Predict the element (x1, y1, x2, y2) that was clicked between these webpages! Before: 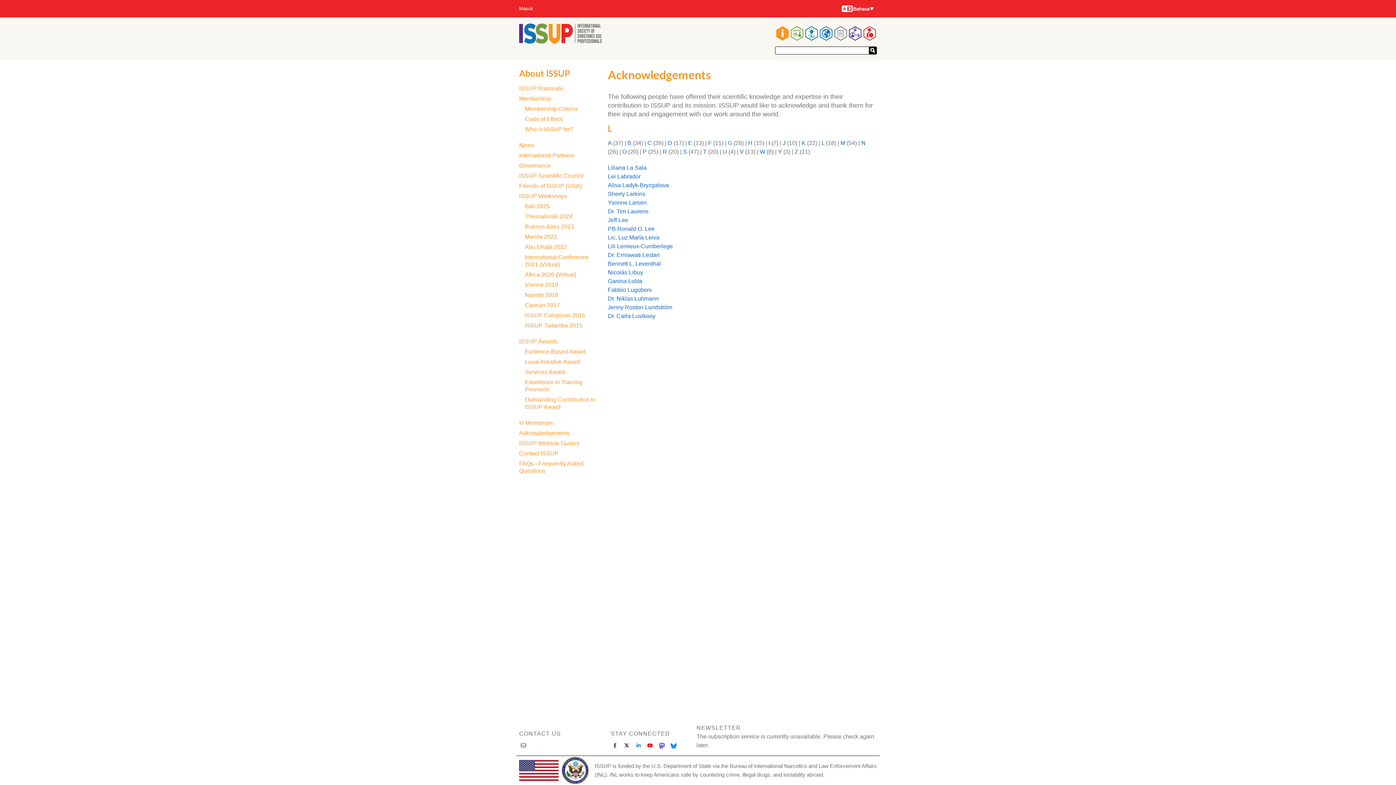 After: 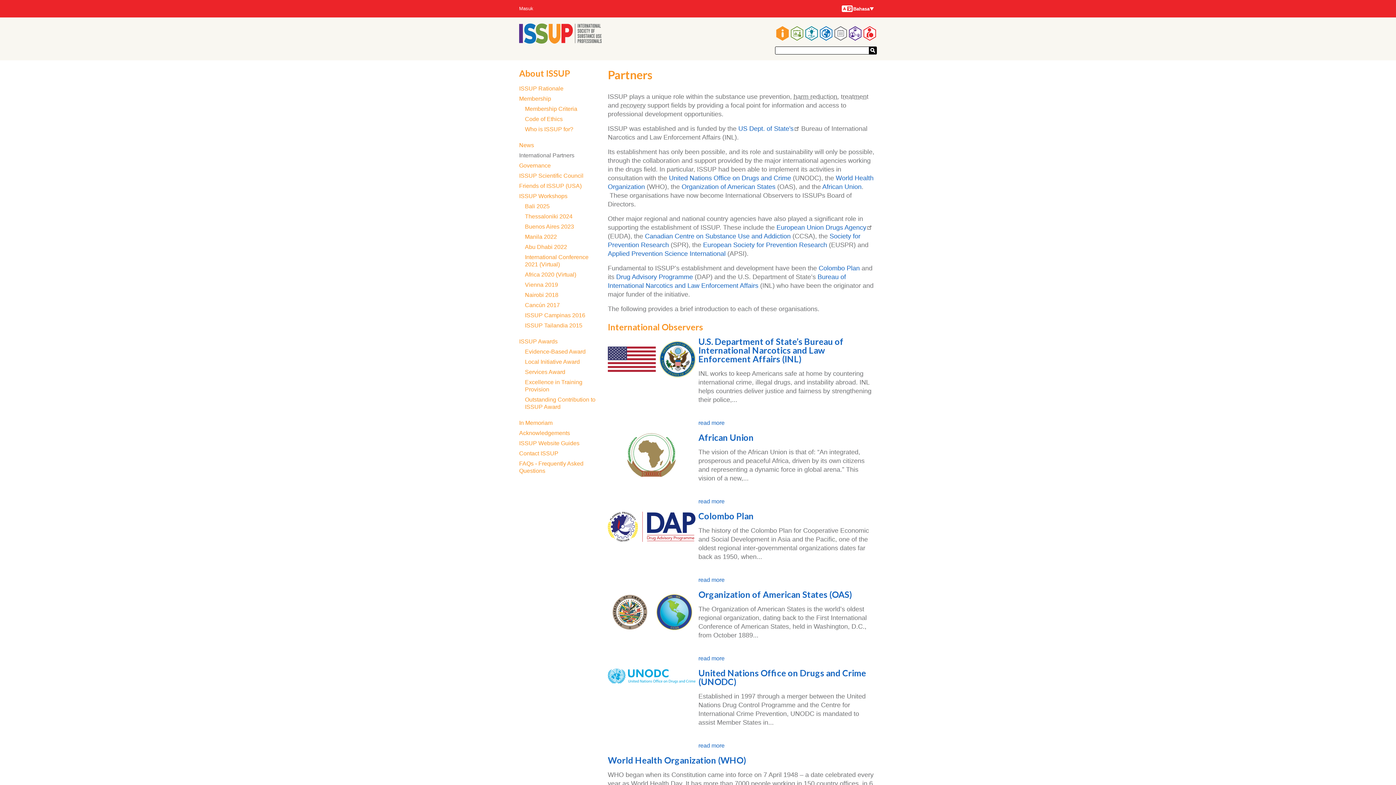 Action: label: International Partners bbox: (519, 152, 574, 158)